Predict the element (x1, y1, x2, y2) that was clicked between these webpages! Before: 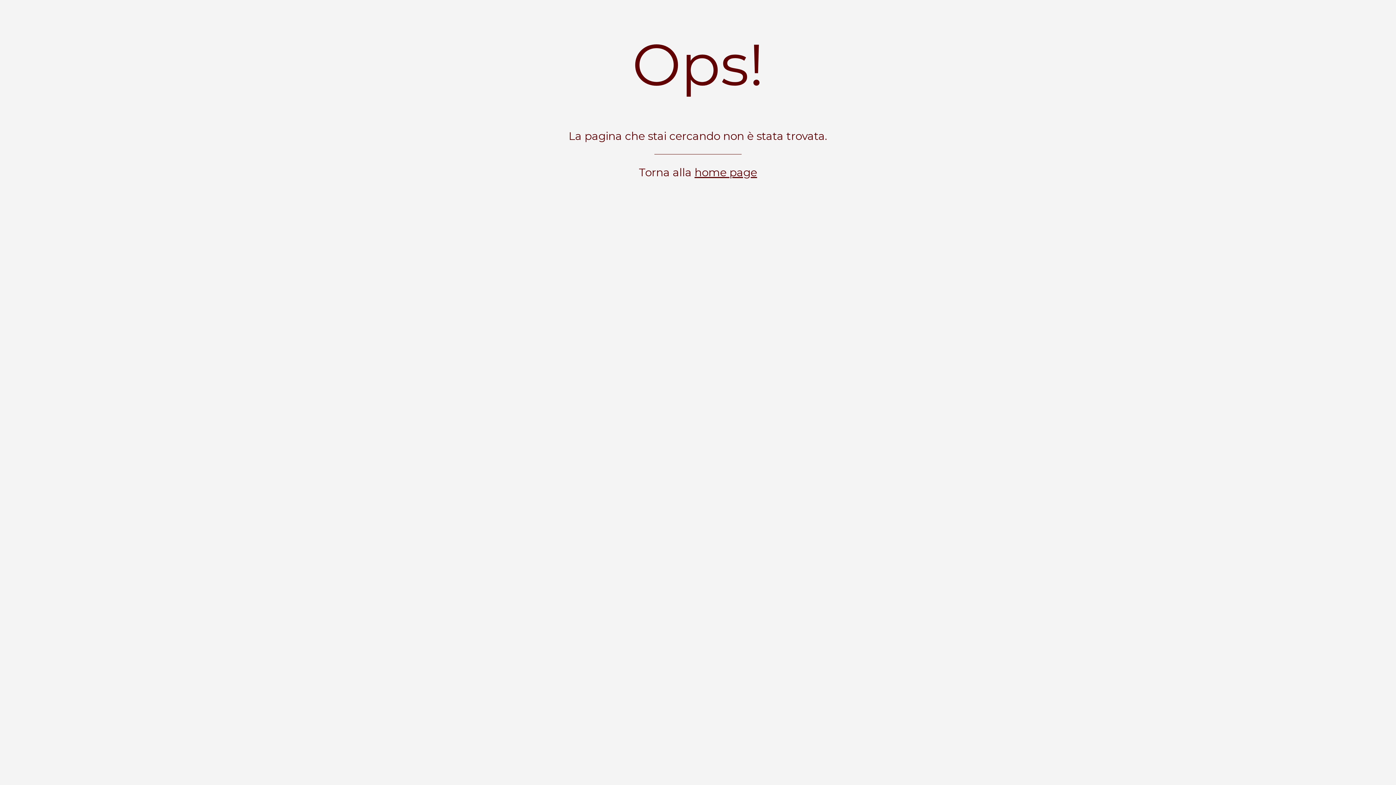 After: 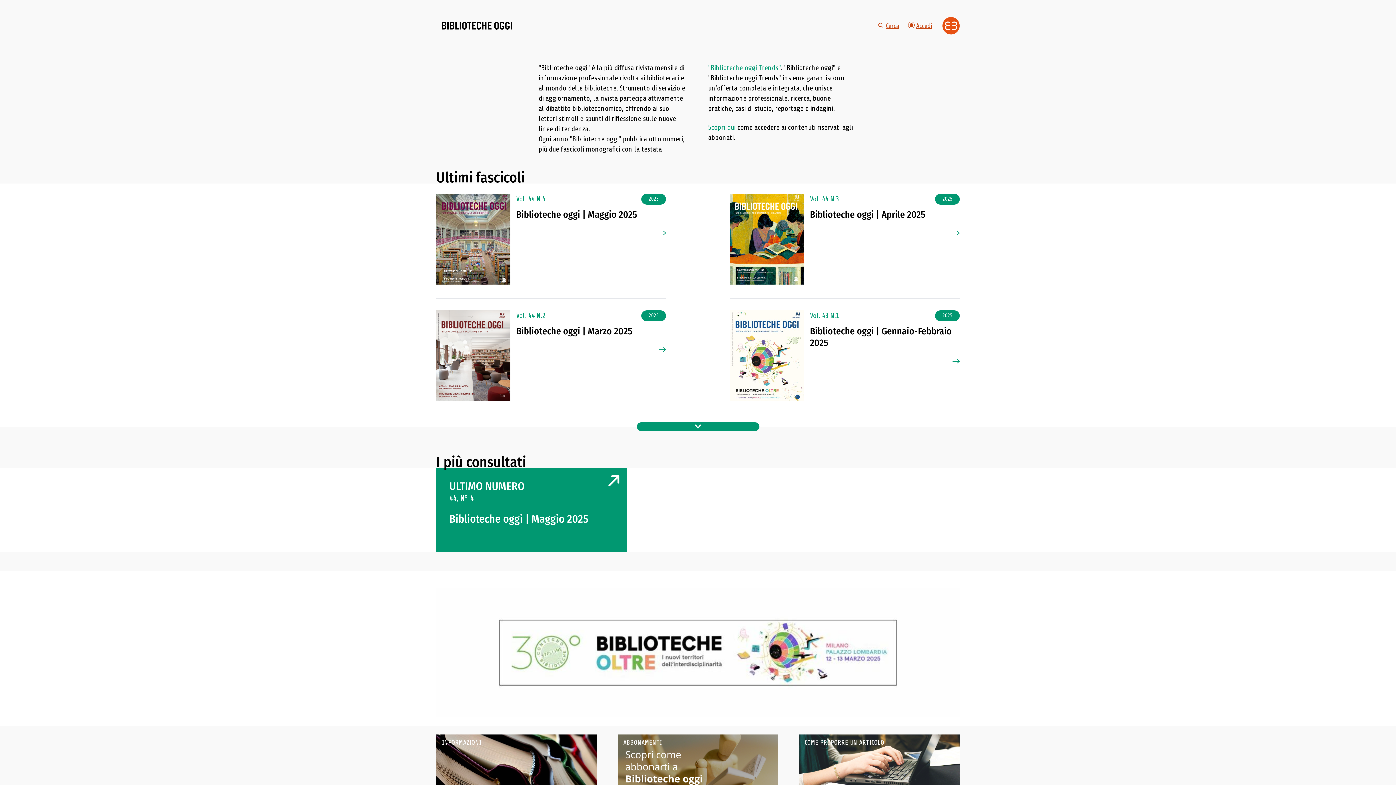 Action: bbox: (694, 165, 757, 179) label: home page